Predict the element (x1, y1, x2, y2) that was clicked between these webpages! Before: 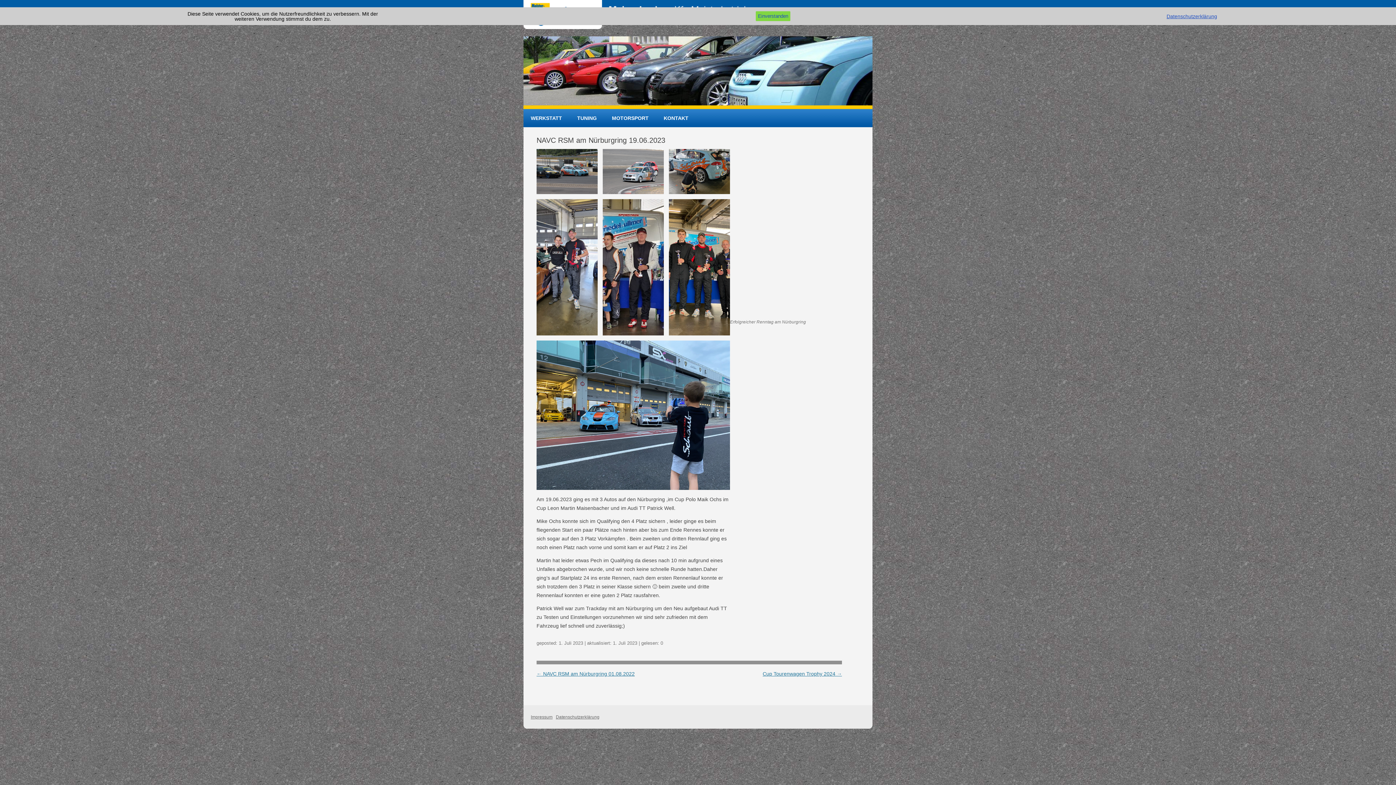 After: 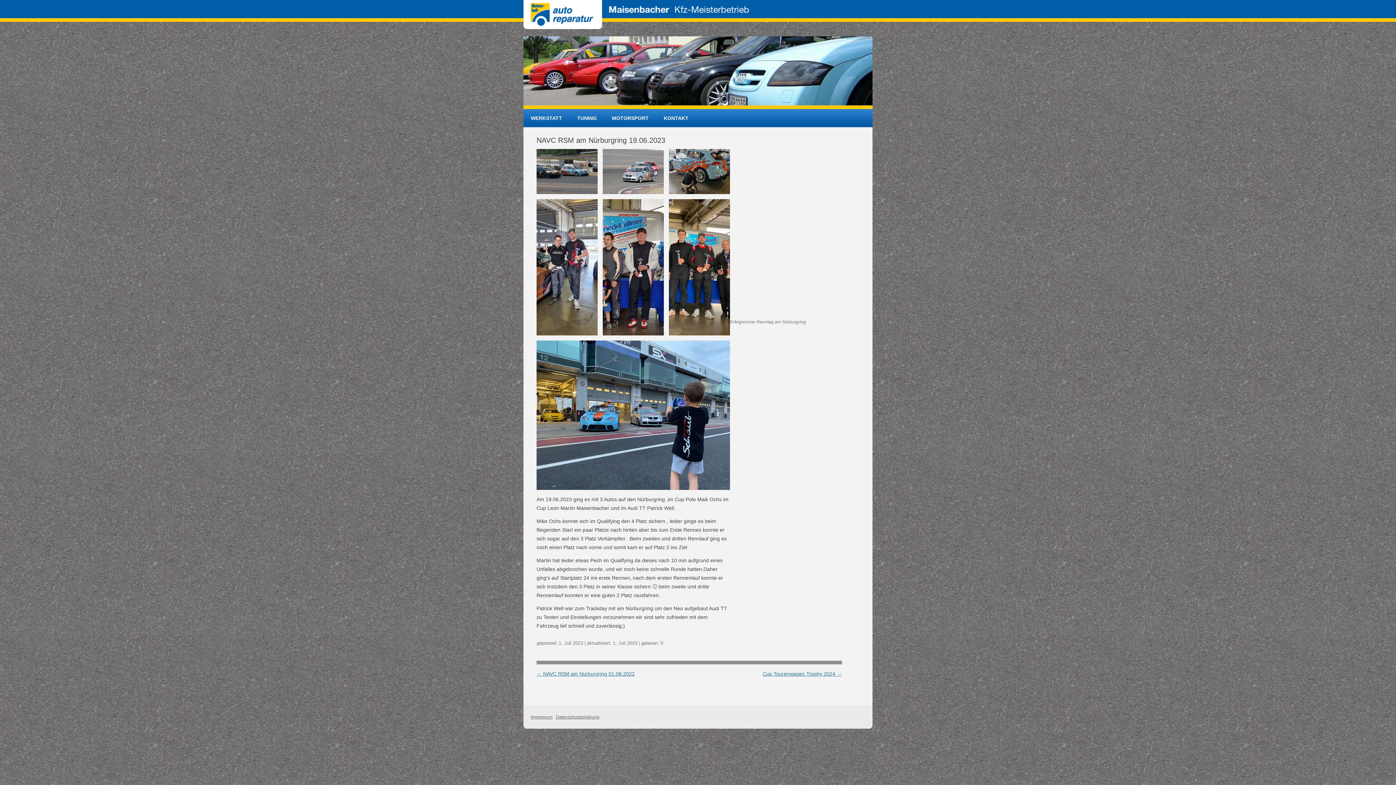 Action: bbox: (755, 10, 790, 21) label: Einverstanden